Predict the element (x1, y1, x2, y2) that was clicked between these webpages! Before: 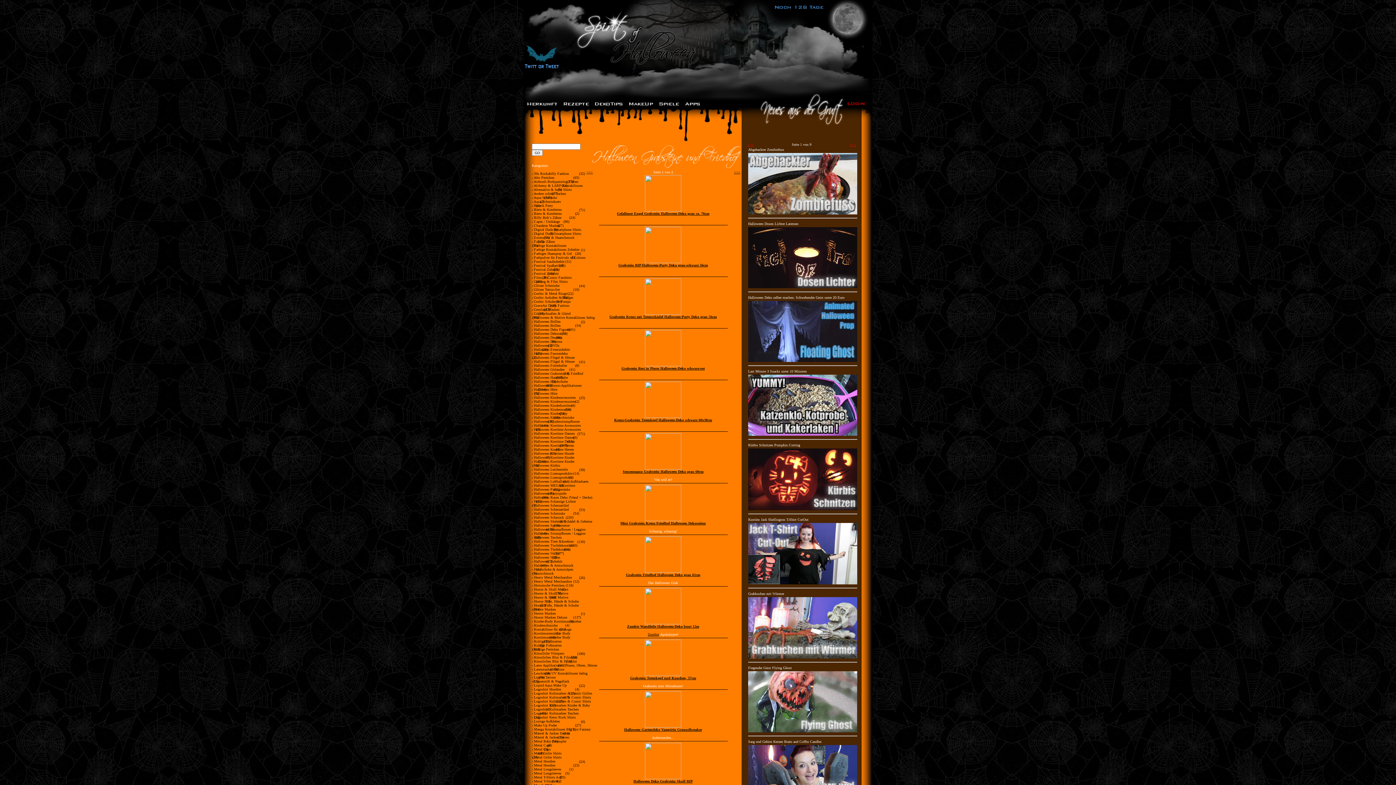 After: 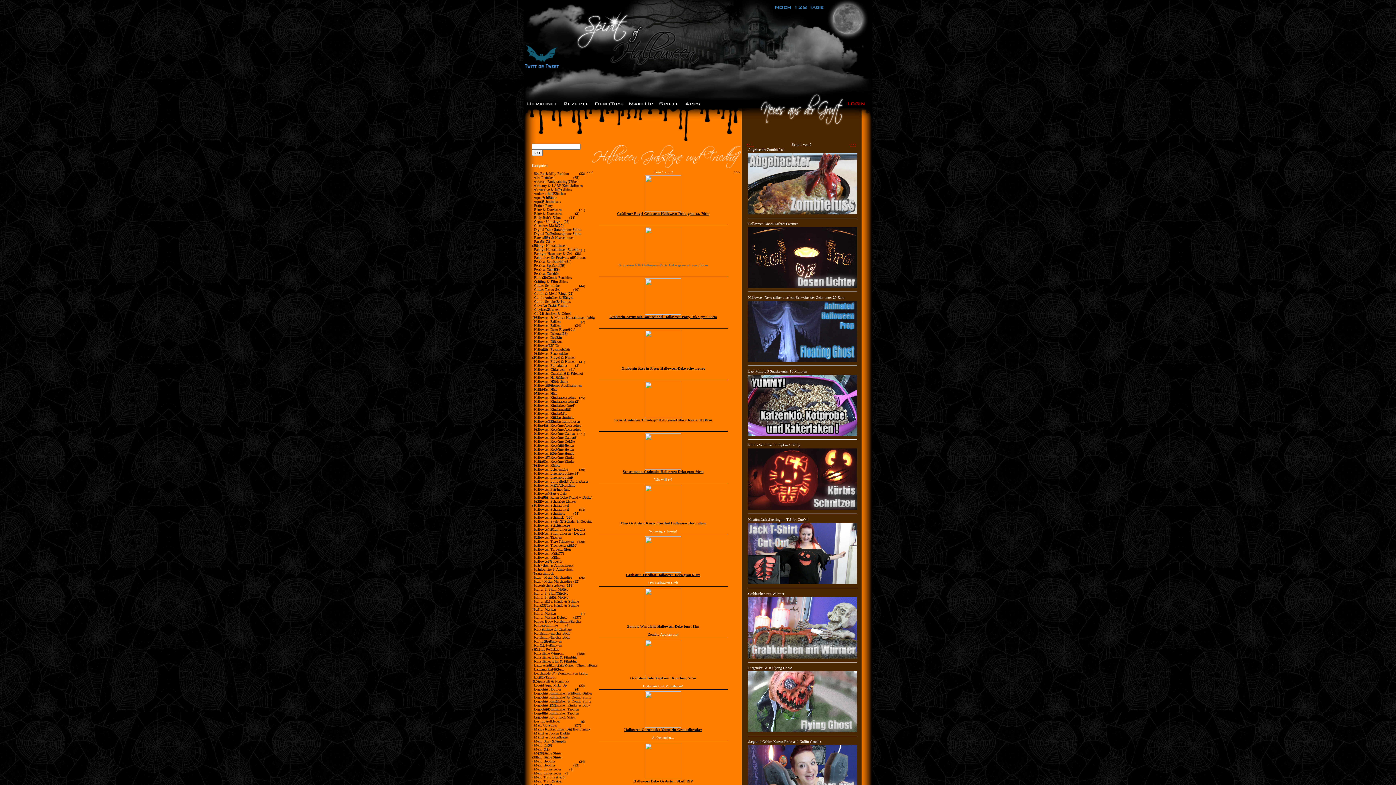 Action: label: Grabstein RIP Halloween-Party Deko grau-schwarz 56cm

 bbox: (618, 263, 708, 267)